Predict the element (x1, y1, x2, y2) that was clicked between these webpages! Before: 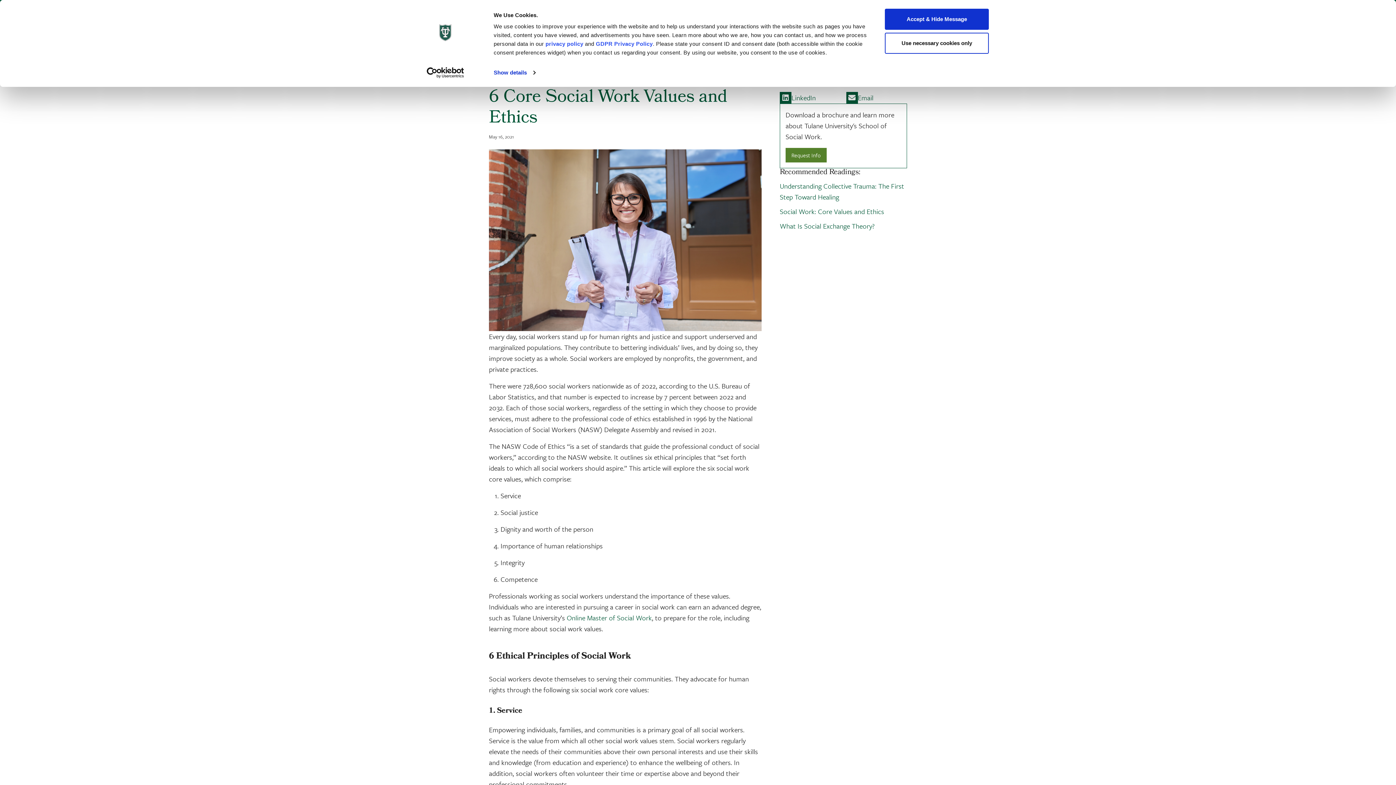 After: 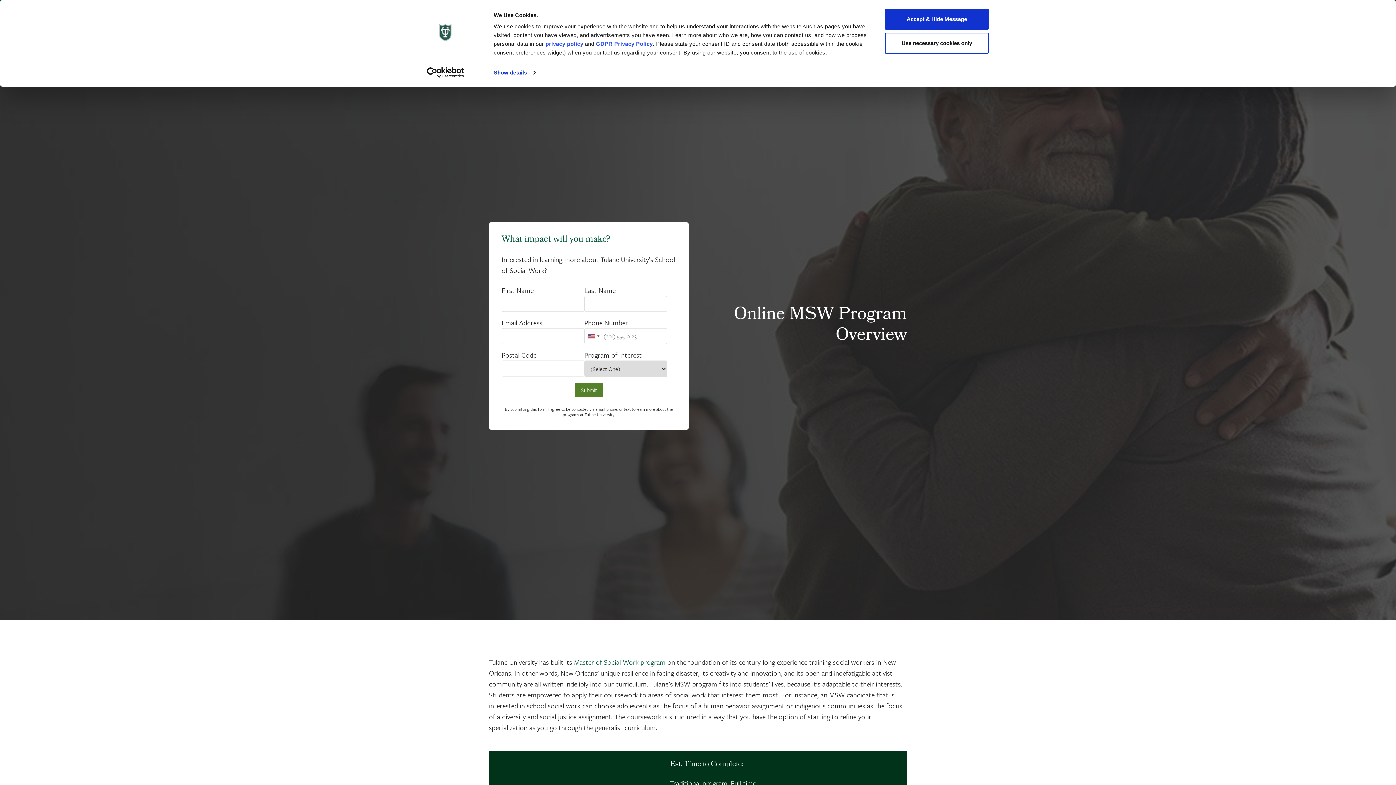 Action: label: Online Master of Social Work bbox: (566, 613, 652, 623)